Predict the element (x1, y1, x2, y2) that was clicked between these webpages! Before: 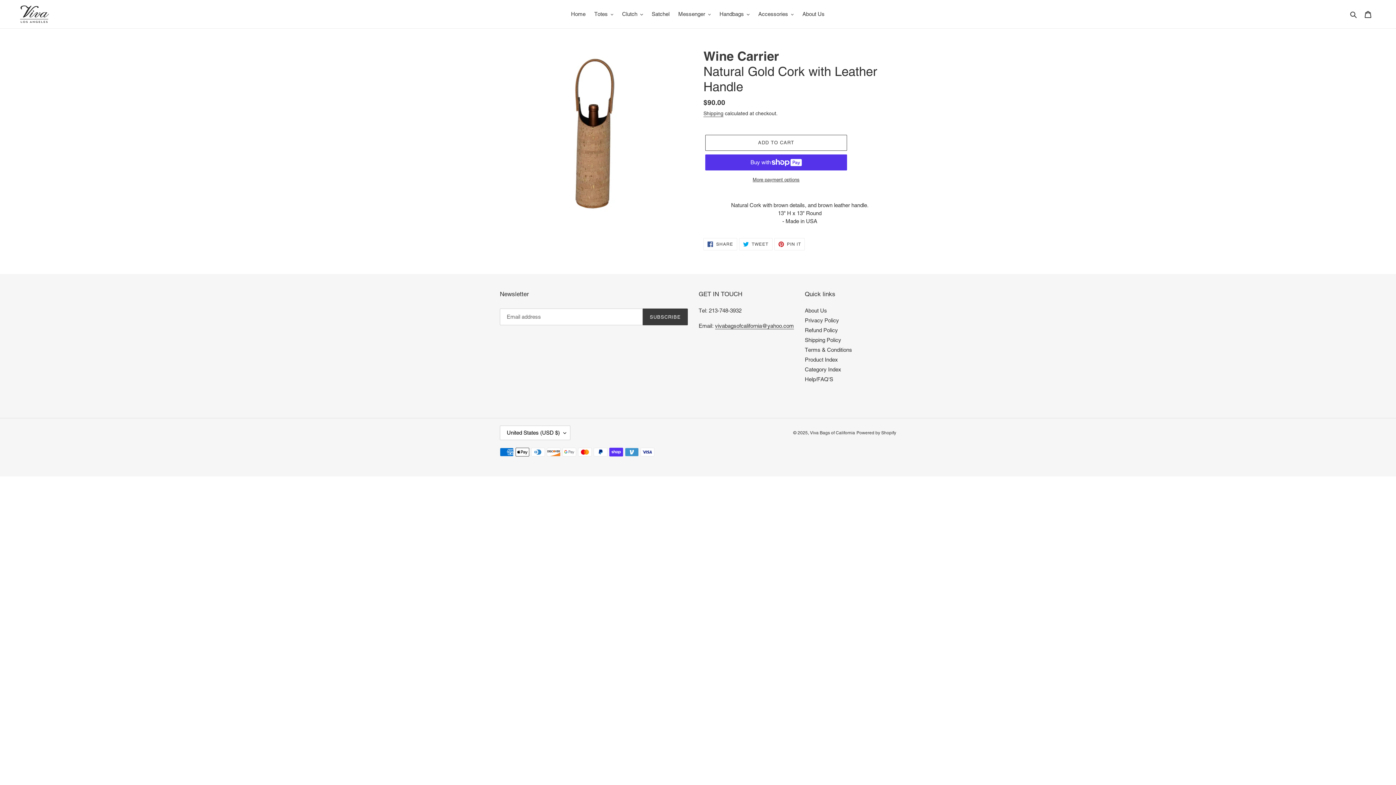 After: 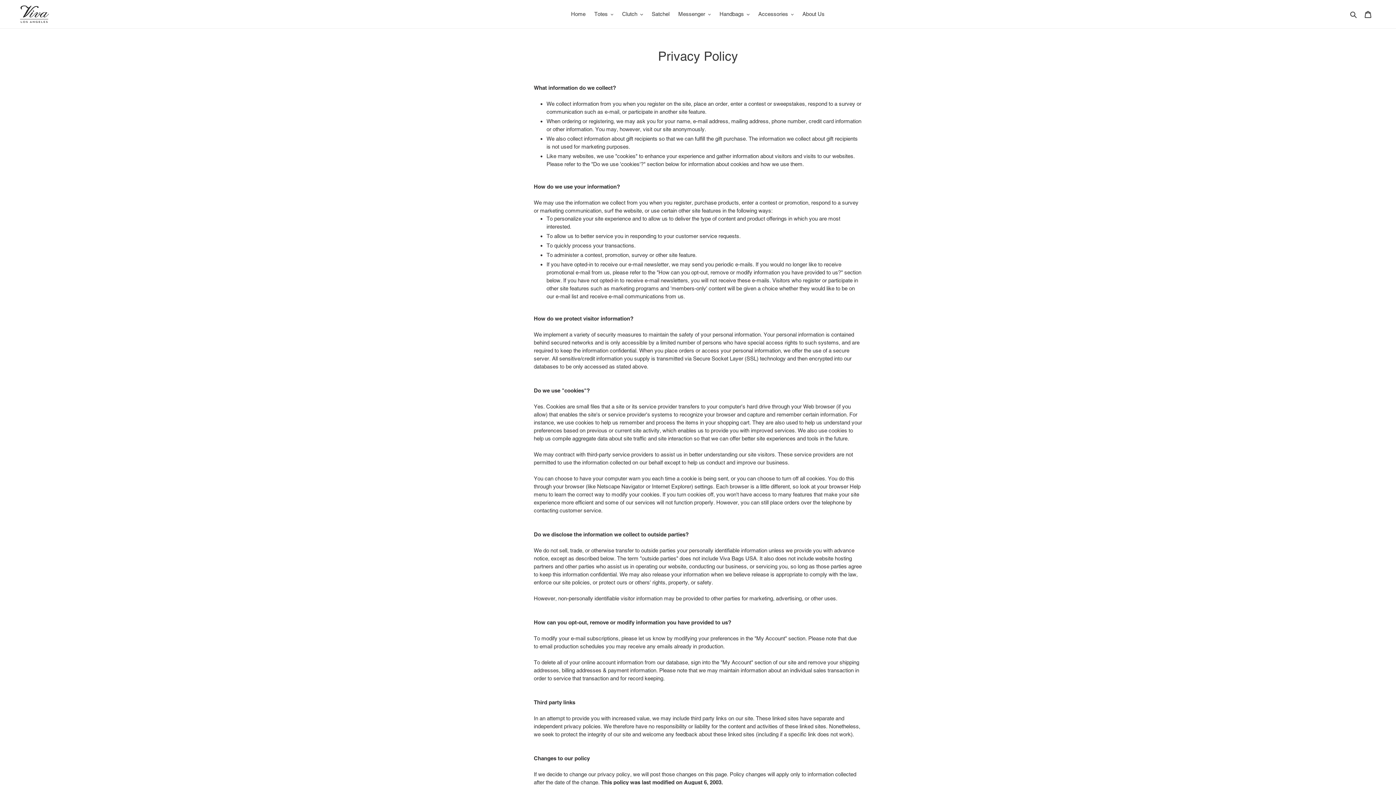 Action: bbox: (805, 317, 839, 323) label: Privacy Policy